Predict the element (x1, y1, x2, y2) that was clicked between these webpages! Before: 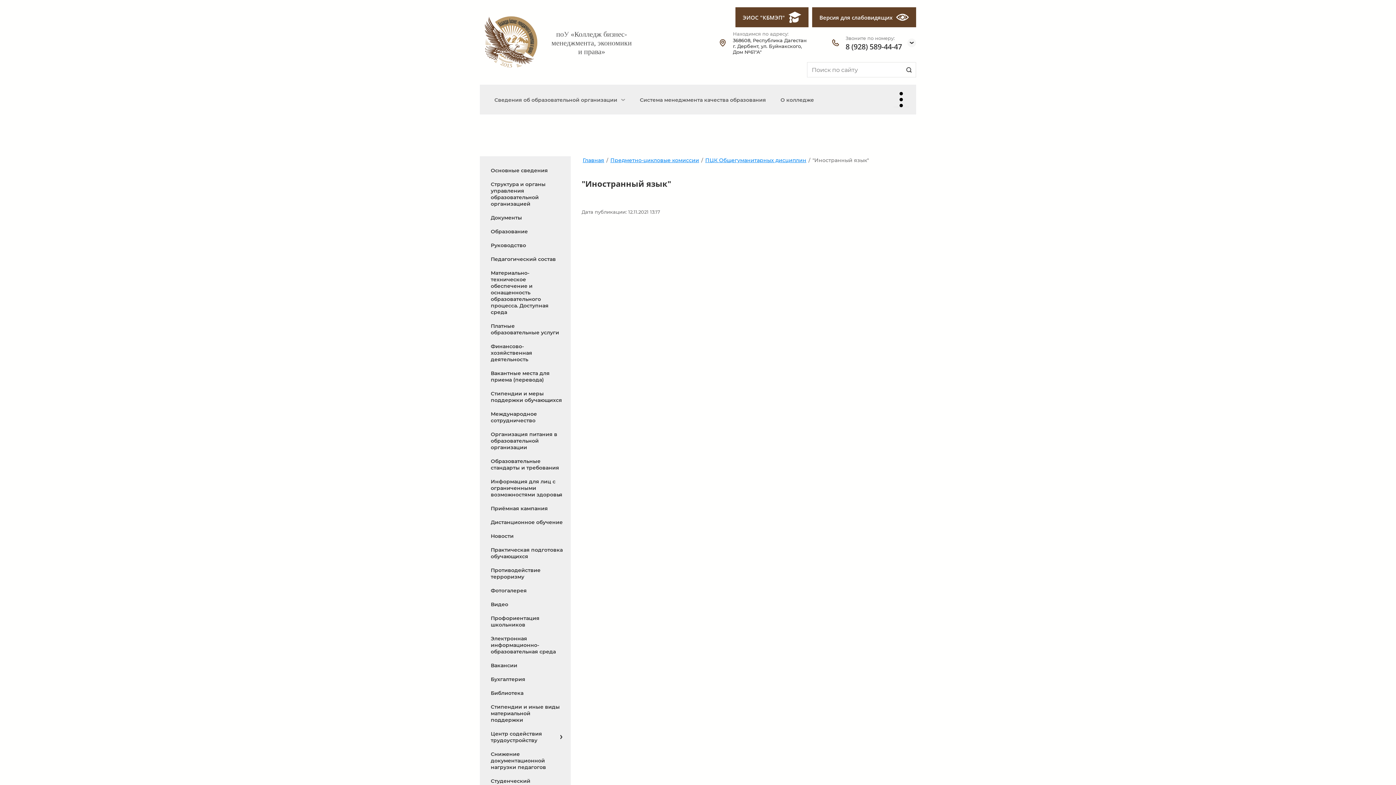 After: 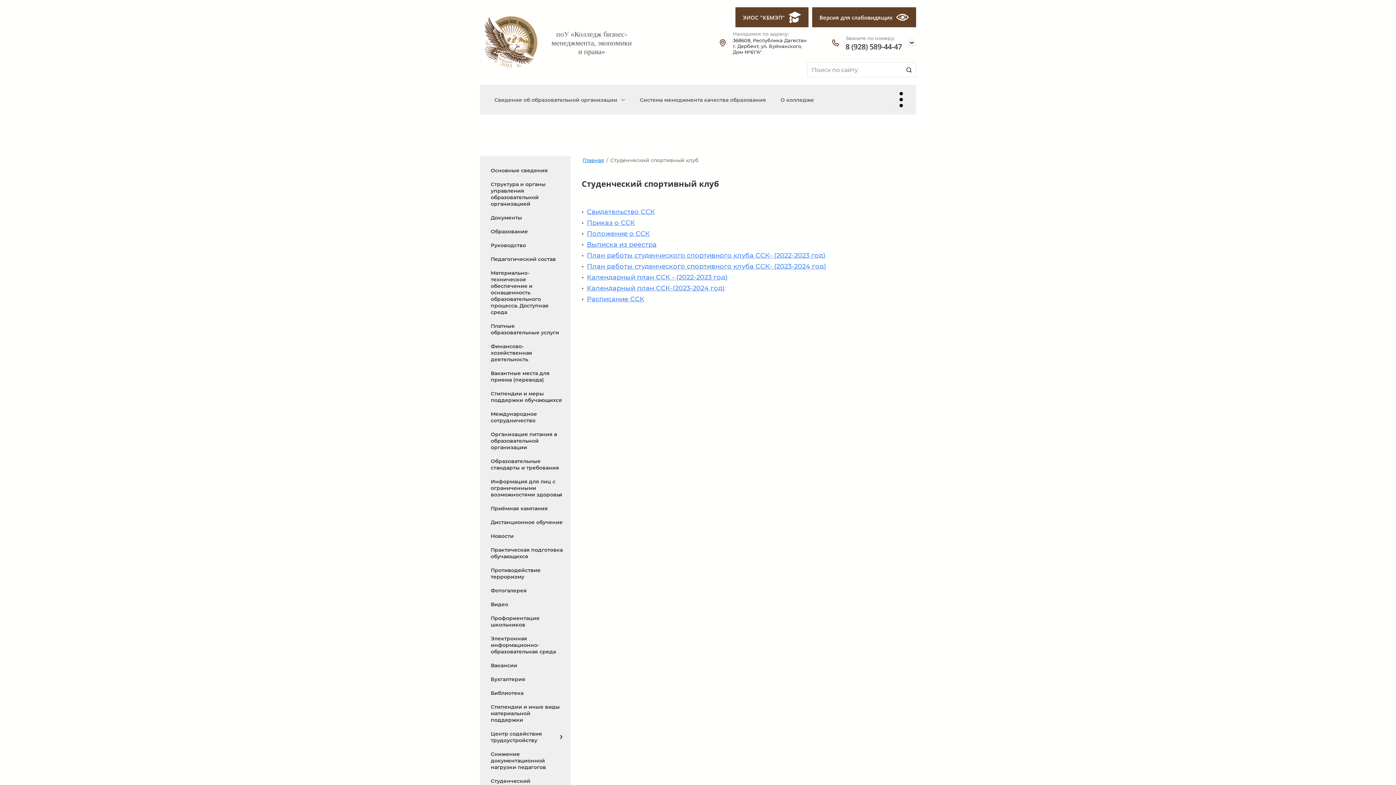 Action: bbox: (487, 774, 567, 794) label: Студенческий спортивный клуб